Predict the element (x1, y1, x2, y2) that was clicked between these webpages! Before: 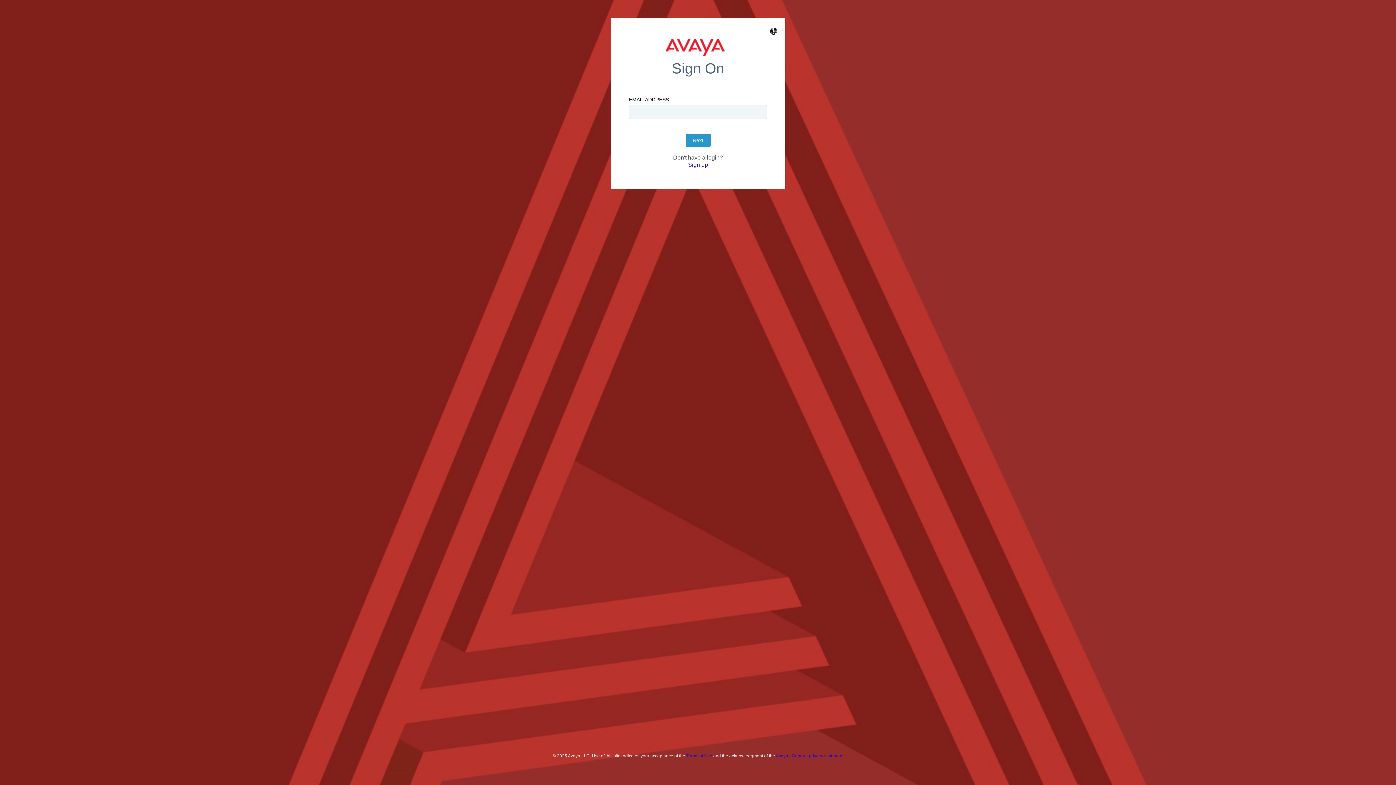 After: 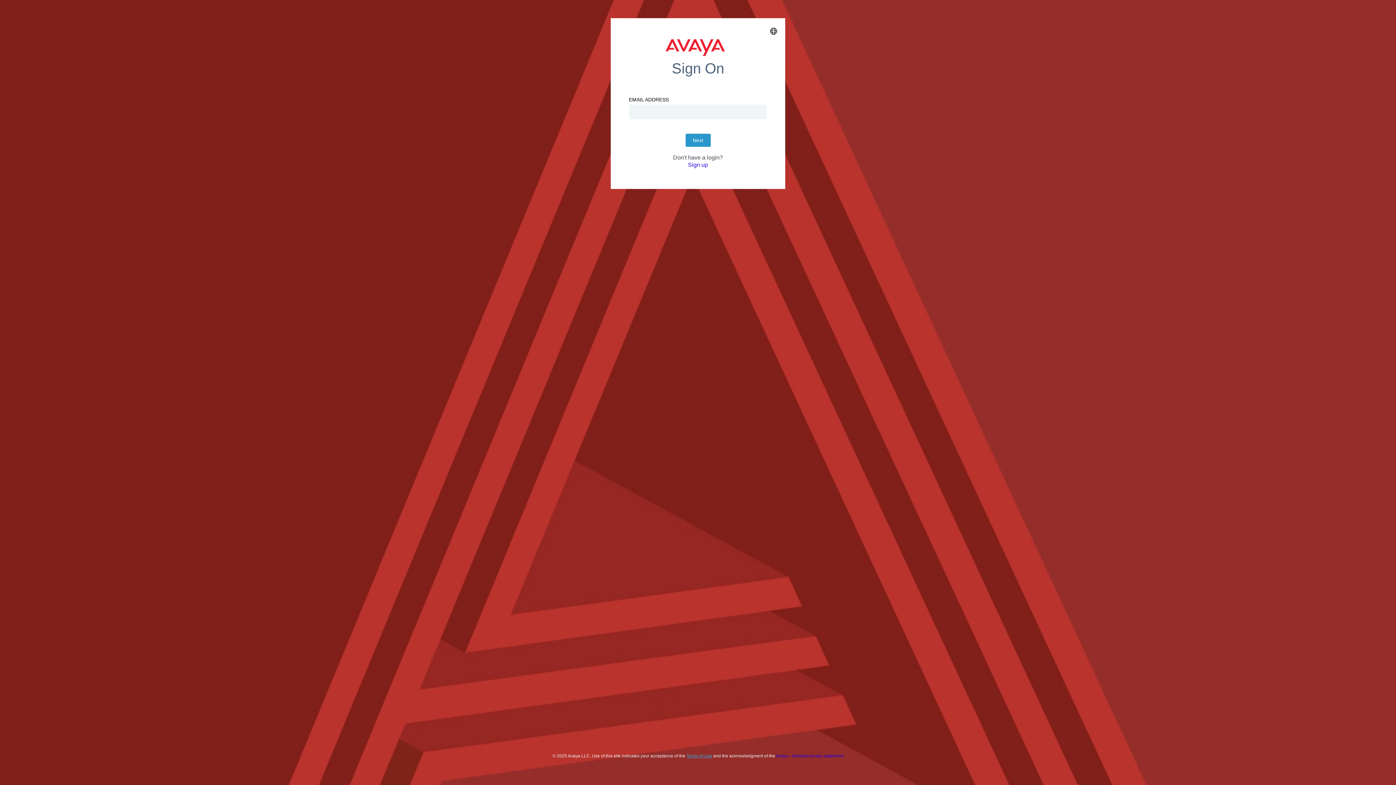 Action: label: Terms of Use bbox: (686, 753, 712, 758)